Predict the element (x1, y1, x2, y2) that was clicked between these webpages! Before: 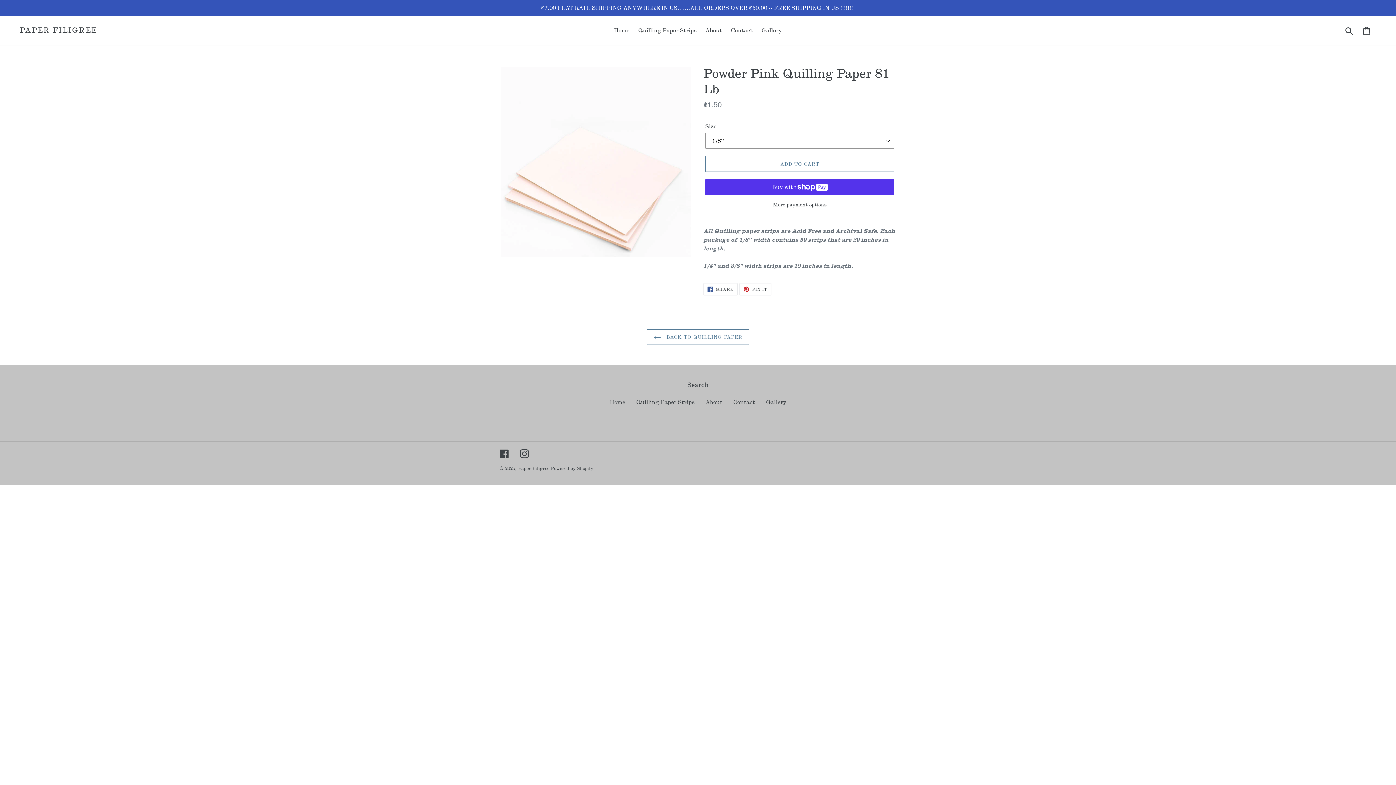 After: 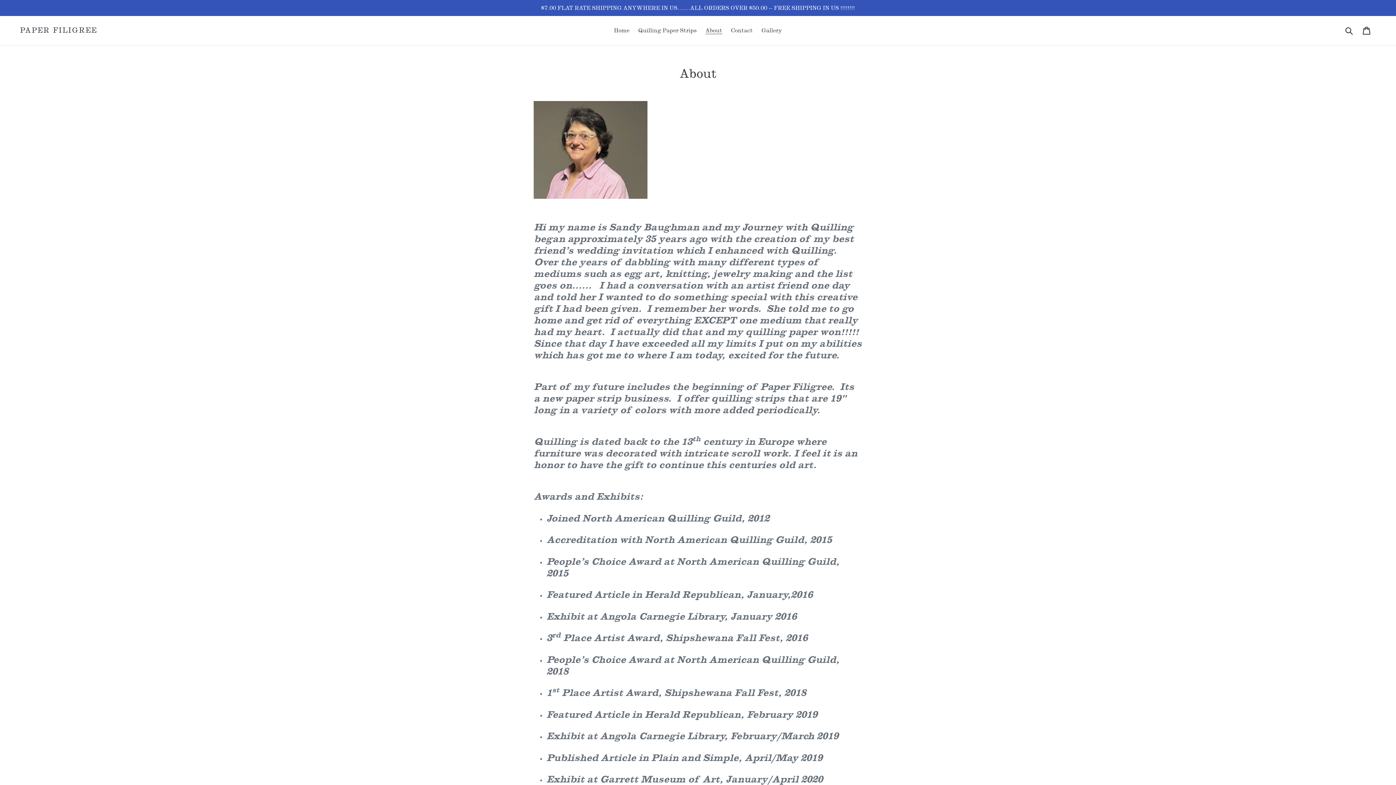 Action: bbox: (702, 25, 726, 36) label: About